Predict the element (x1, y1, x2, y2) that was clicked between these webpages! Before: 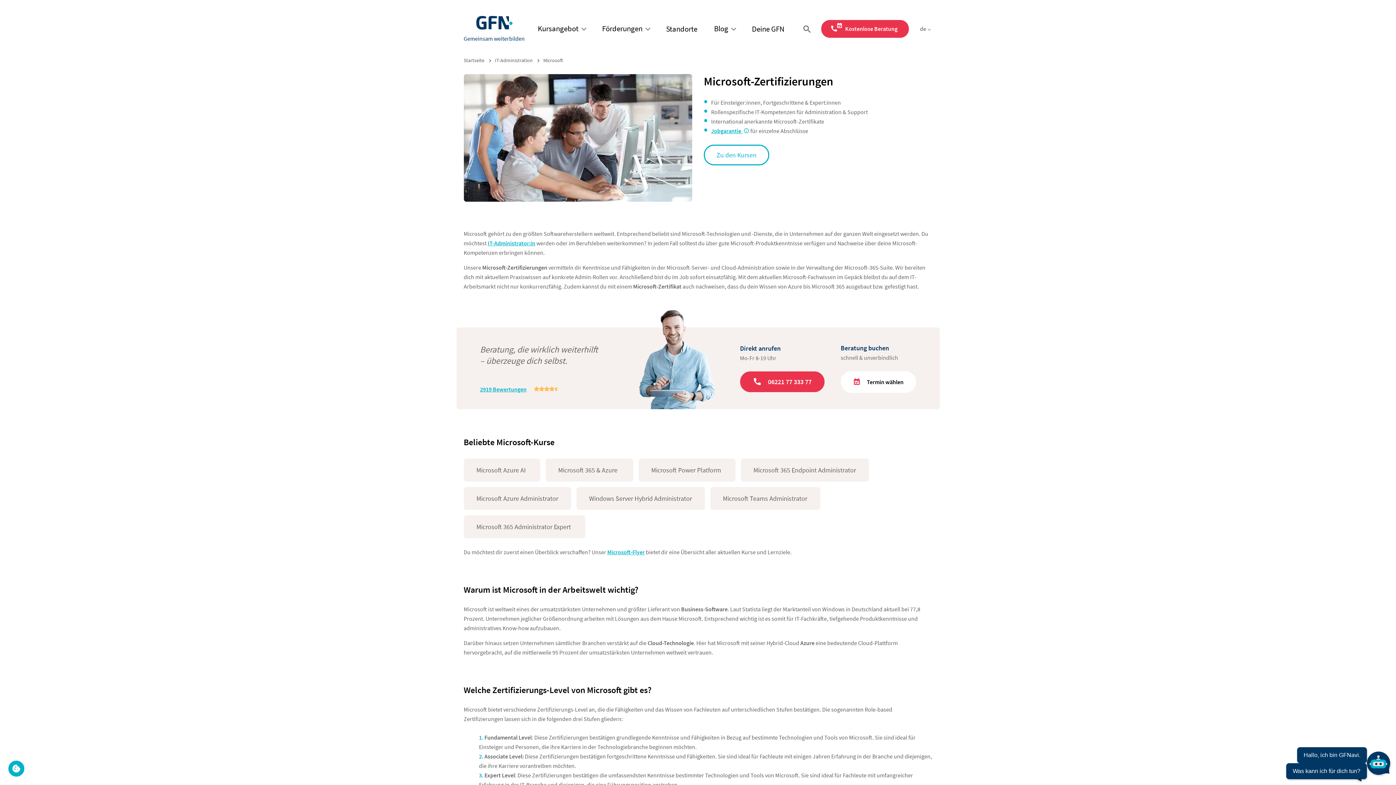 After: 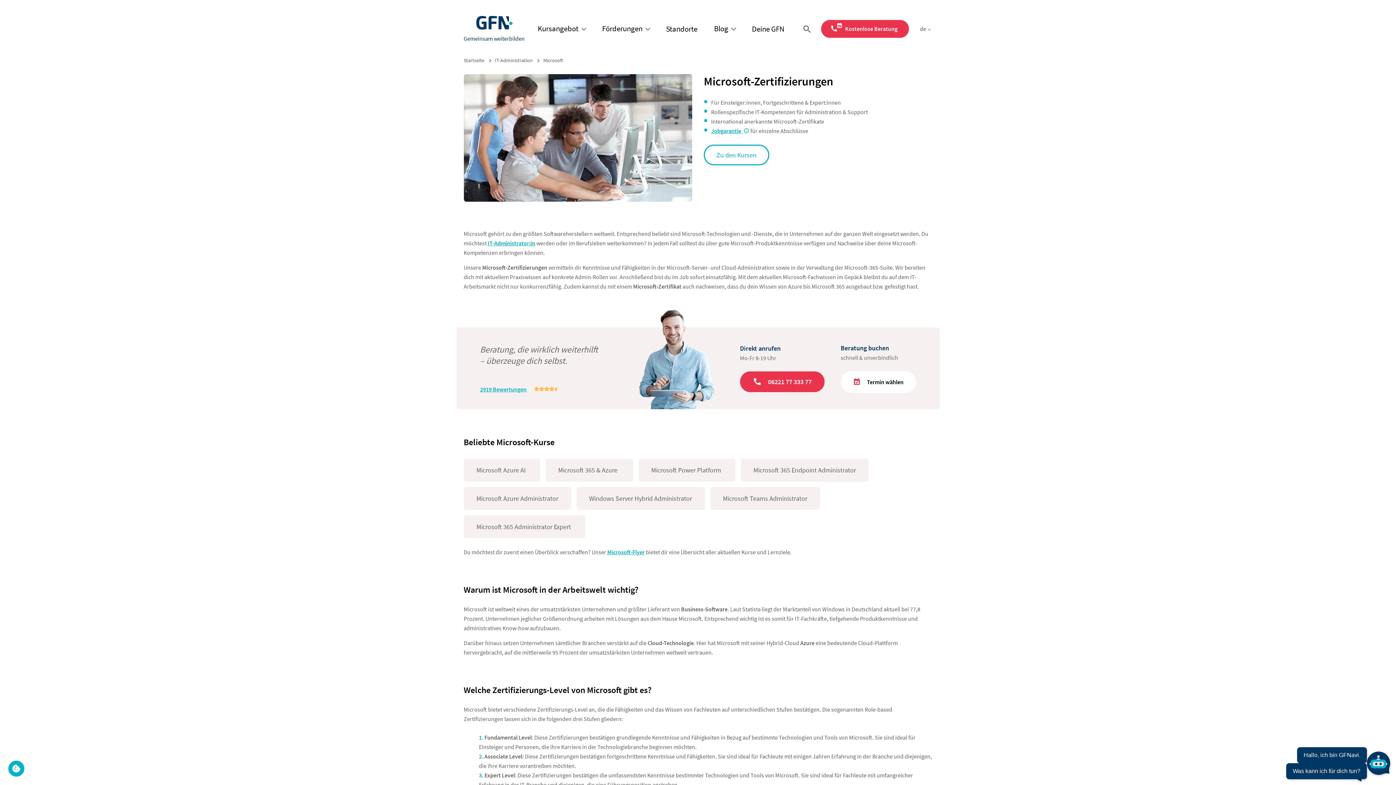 Action: bbox: (576, 487, 704, 510) label: Windows Server Hybrid Administrator